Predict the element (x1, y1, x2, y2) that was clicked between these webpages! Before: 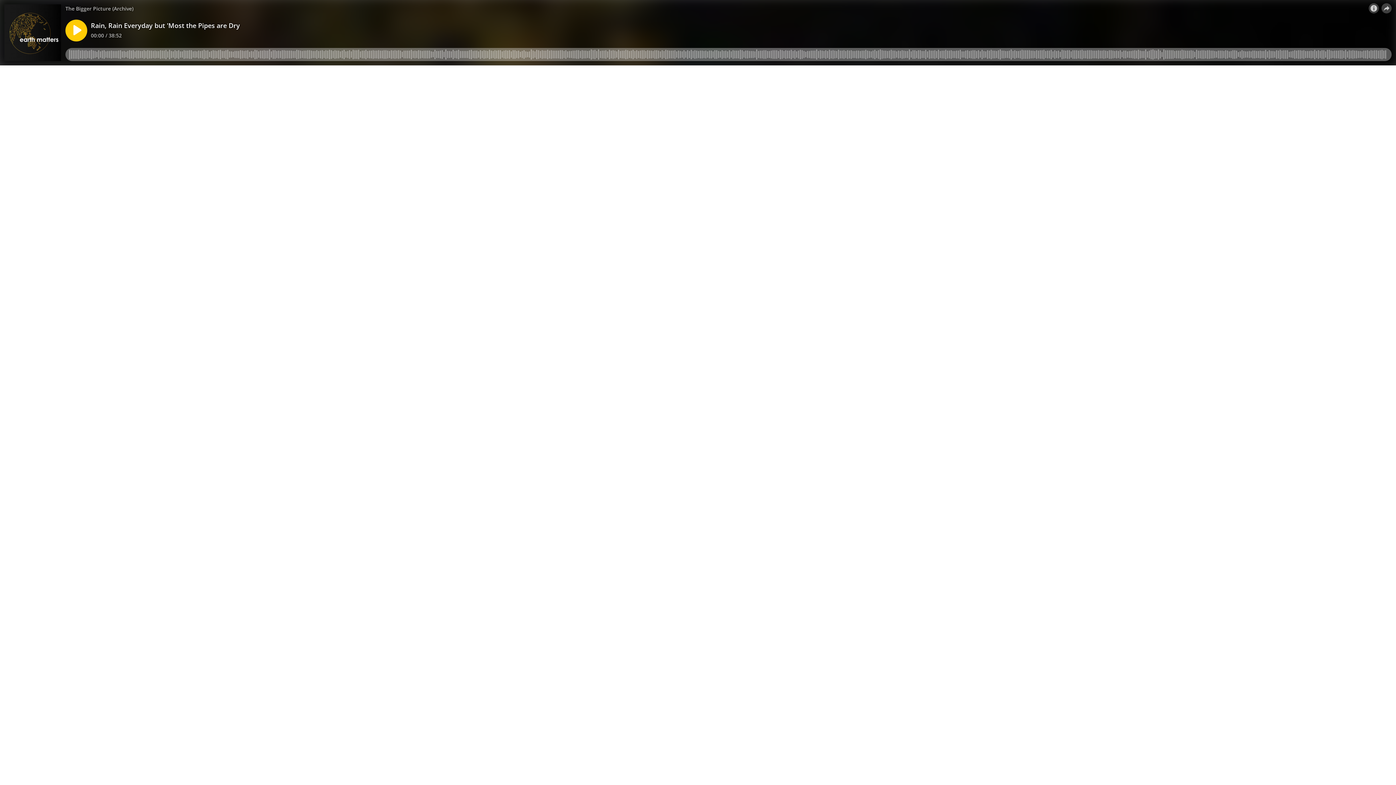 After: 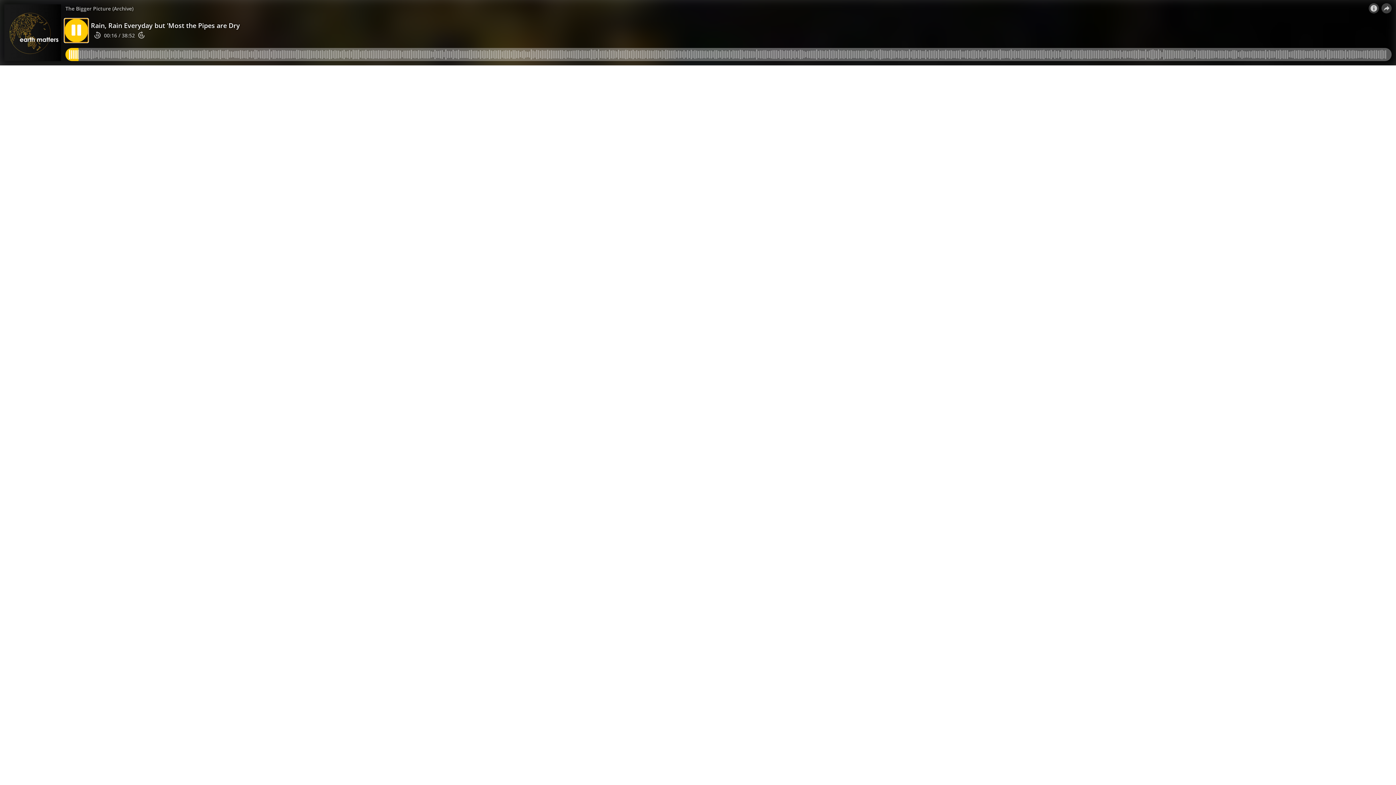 Action: bbox: (65, 19, 87, 41)